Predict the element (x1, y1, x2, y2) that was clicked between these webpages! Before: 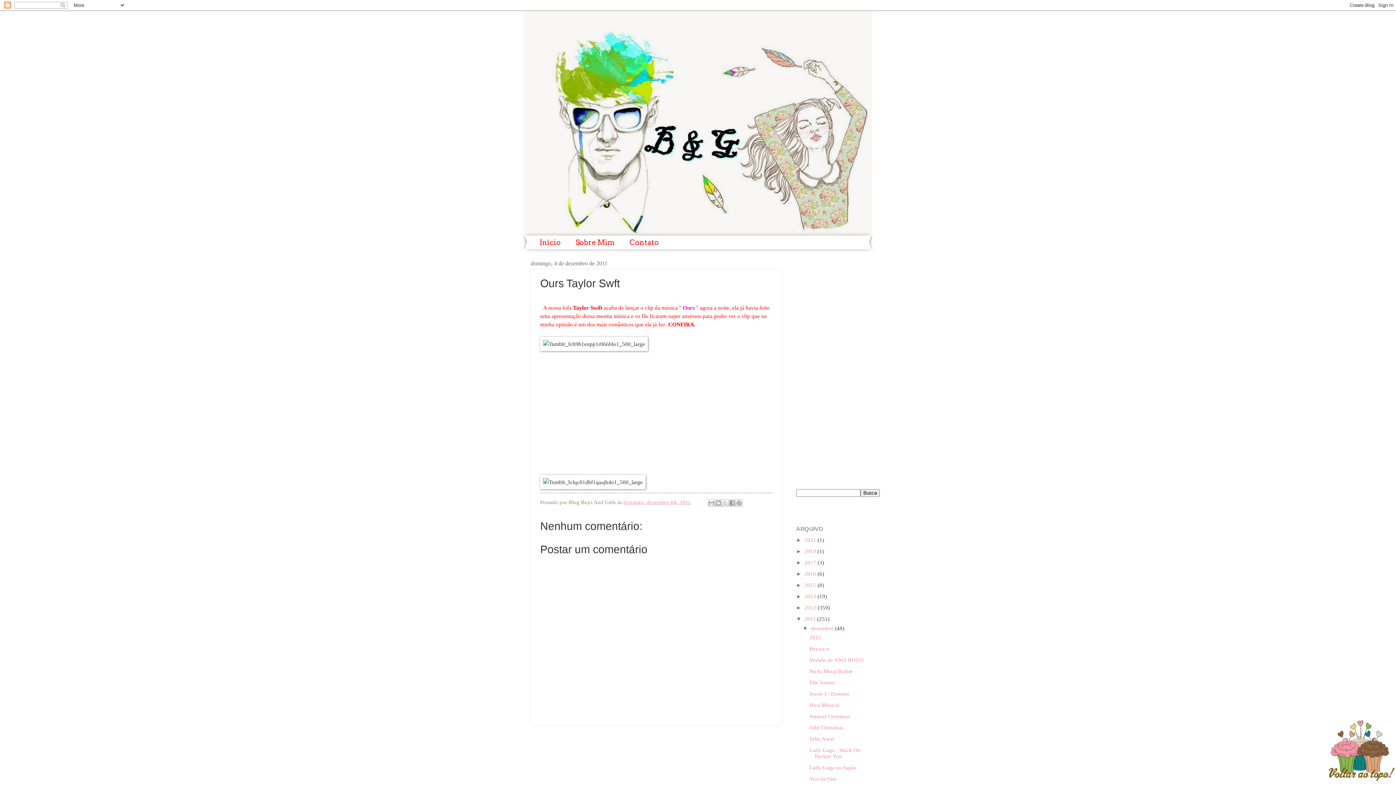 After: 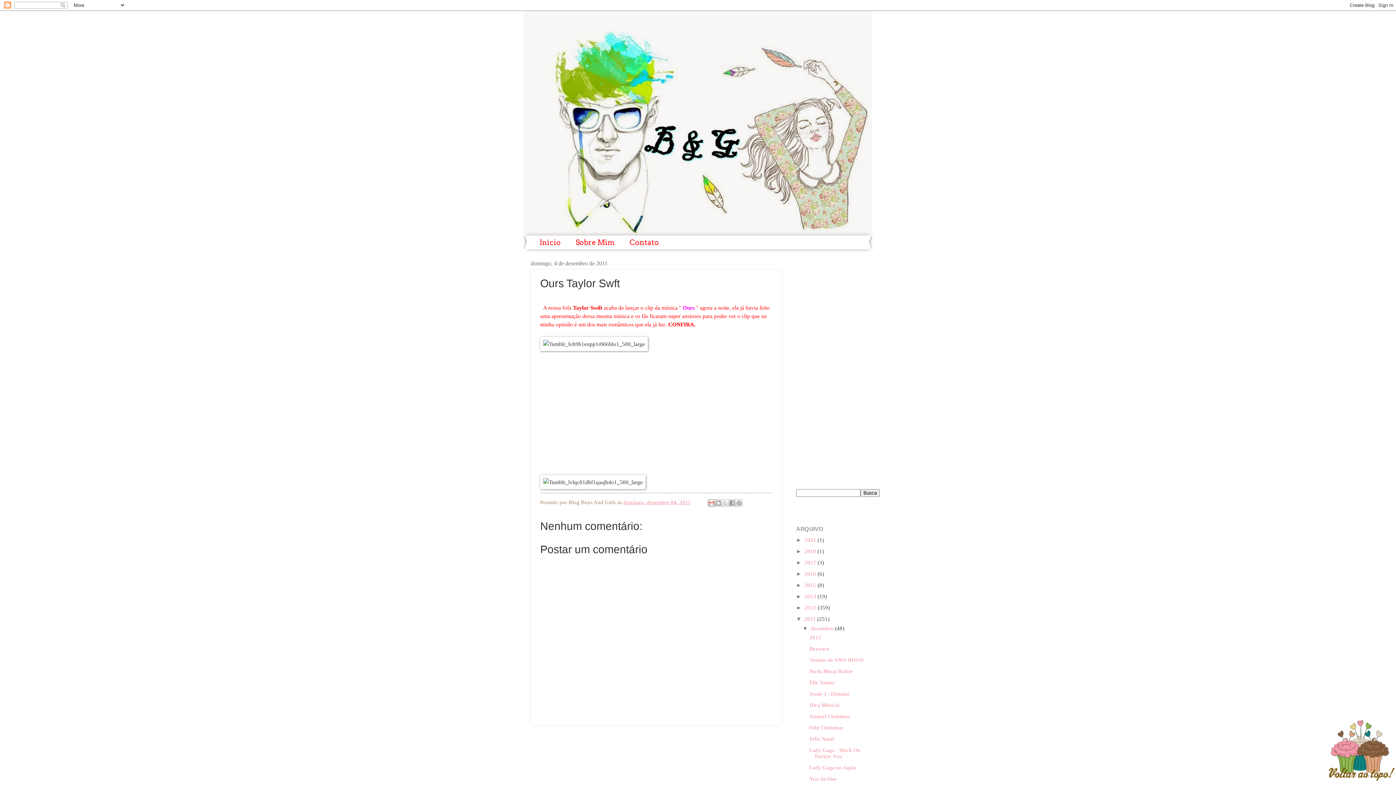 Action: label: Enviar por e-mail bbox: (708, 499, 715, 506)